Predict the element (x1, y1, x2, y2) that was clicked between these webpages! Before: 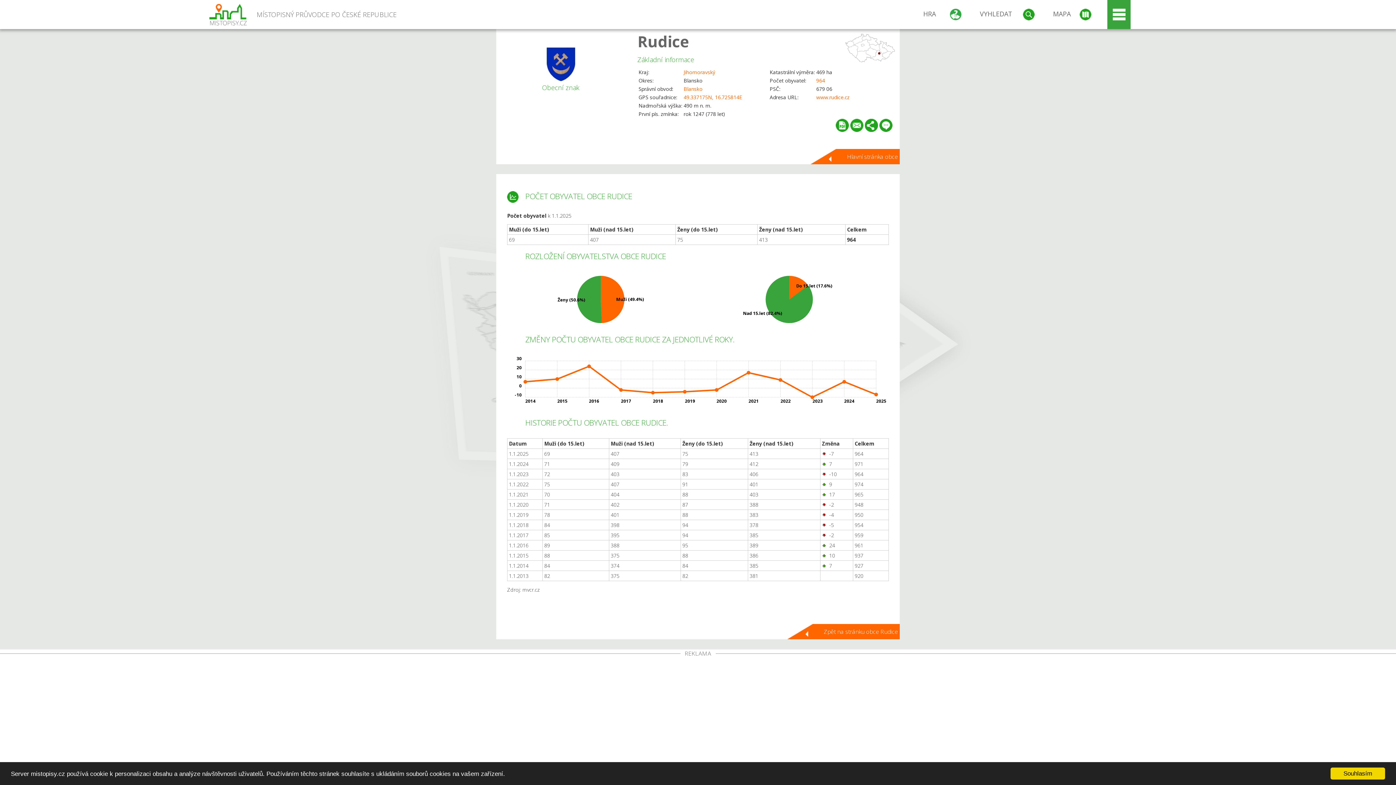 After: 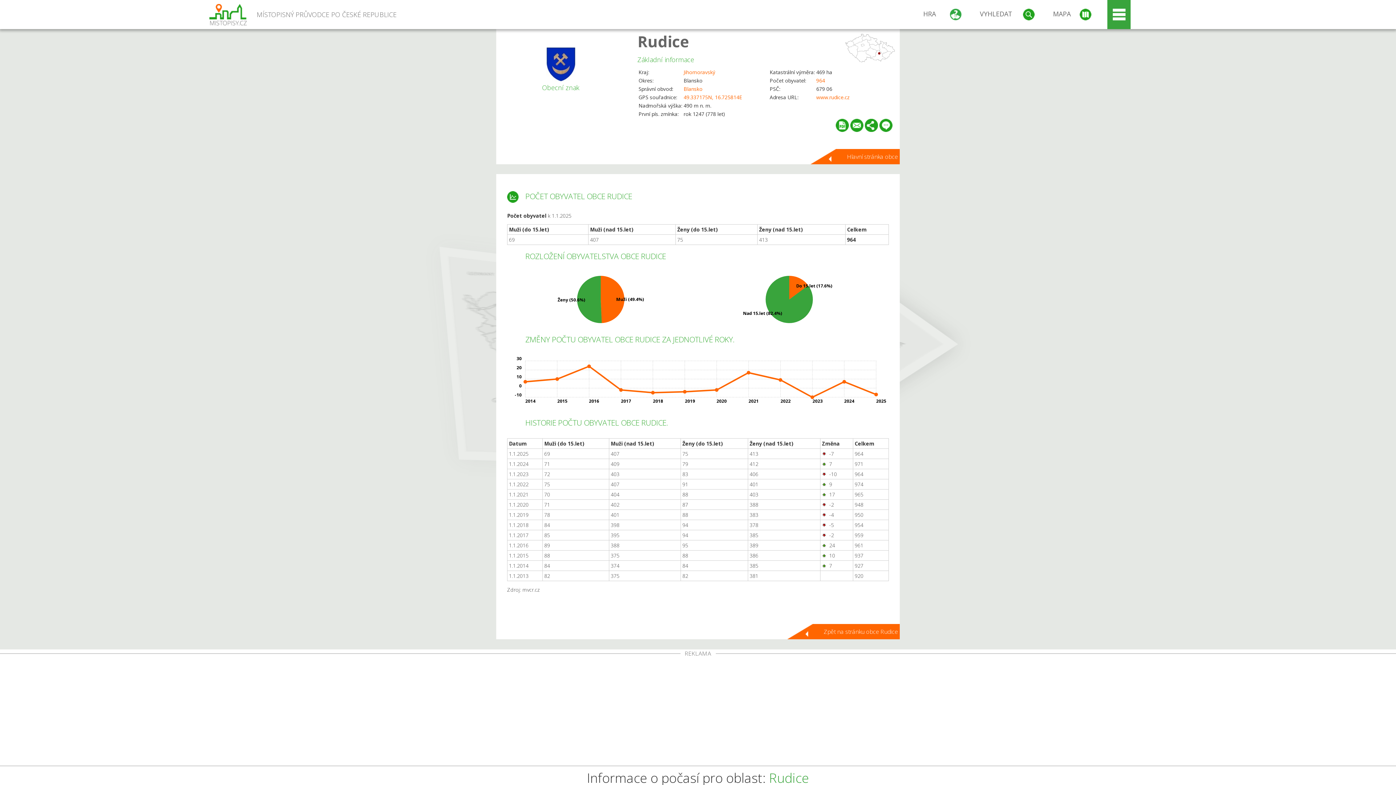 Action: bbox: (1330, 768, 1385, 780) label: Souhlasím